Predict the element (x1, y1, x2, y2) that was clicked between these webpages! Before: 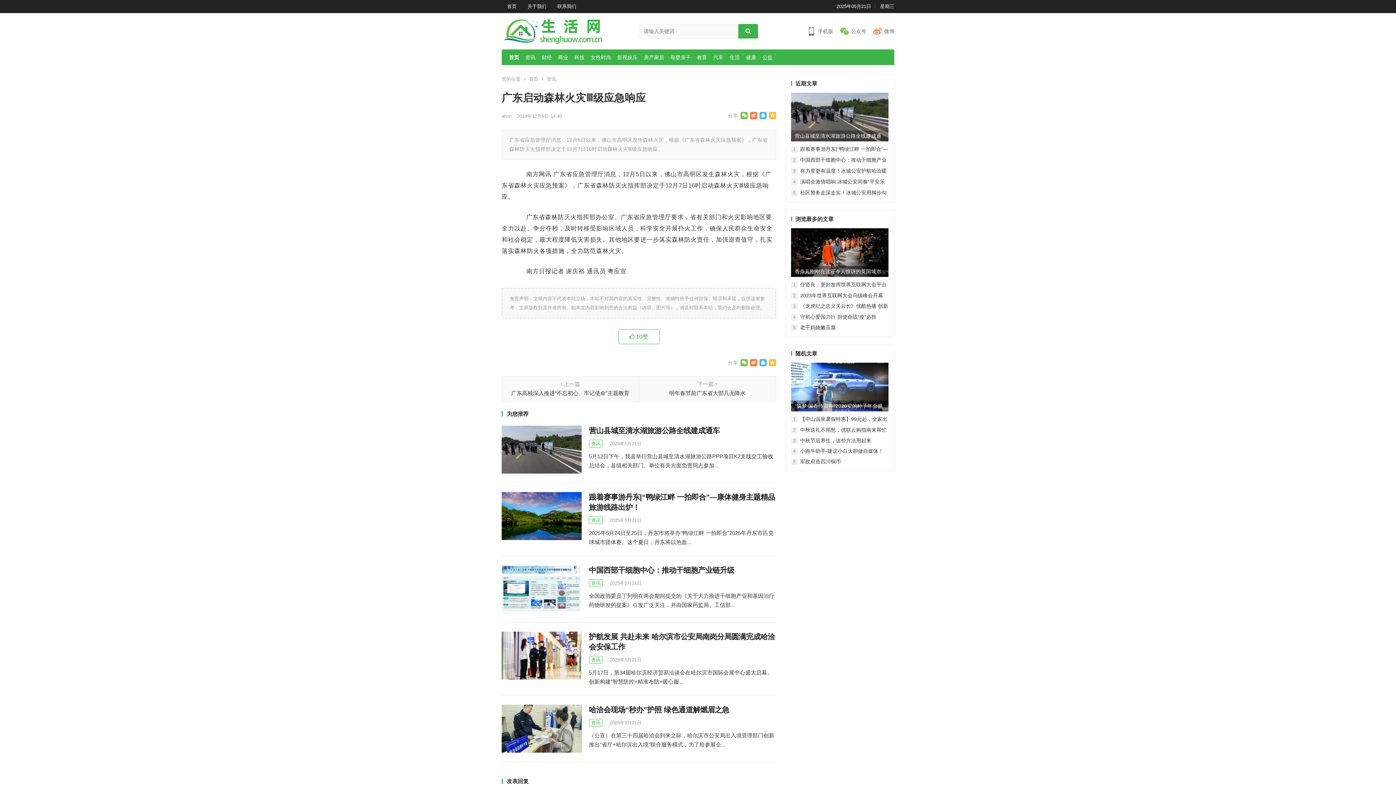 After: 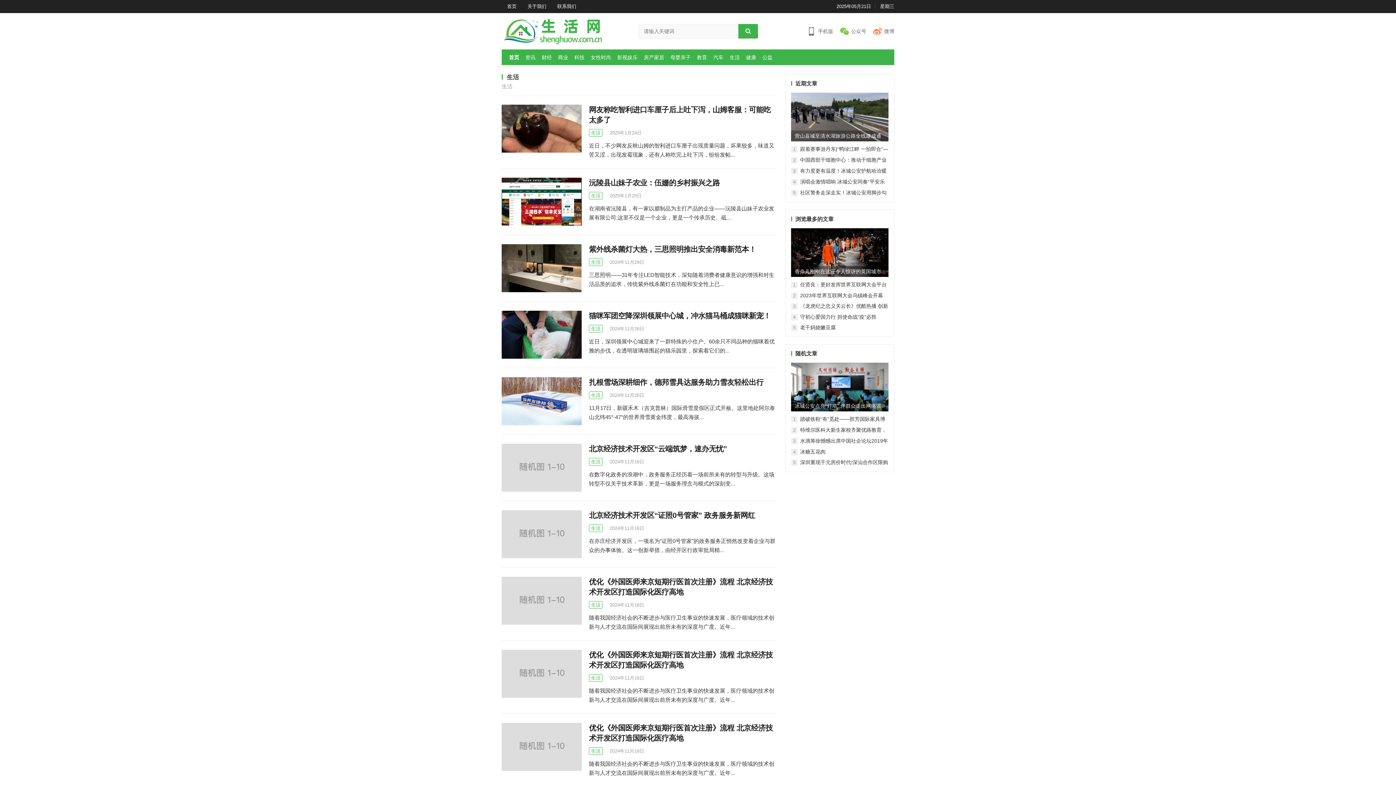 Action: label: 生活 bbox: (728, 53, 741, 61)